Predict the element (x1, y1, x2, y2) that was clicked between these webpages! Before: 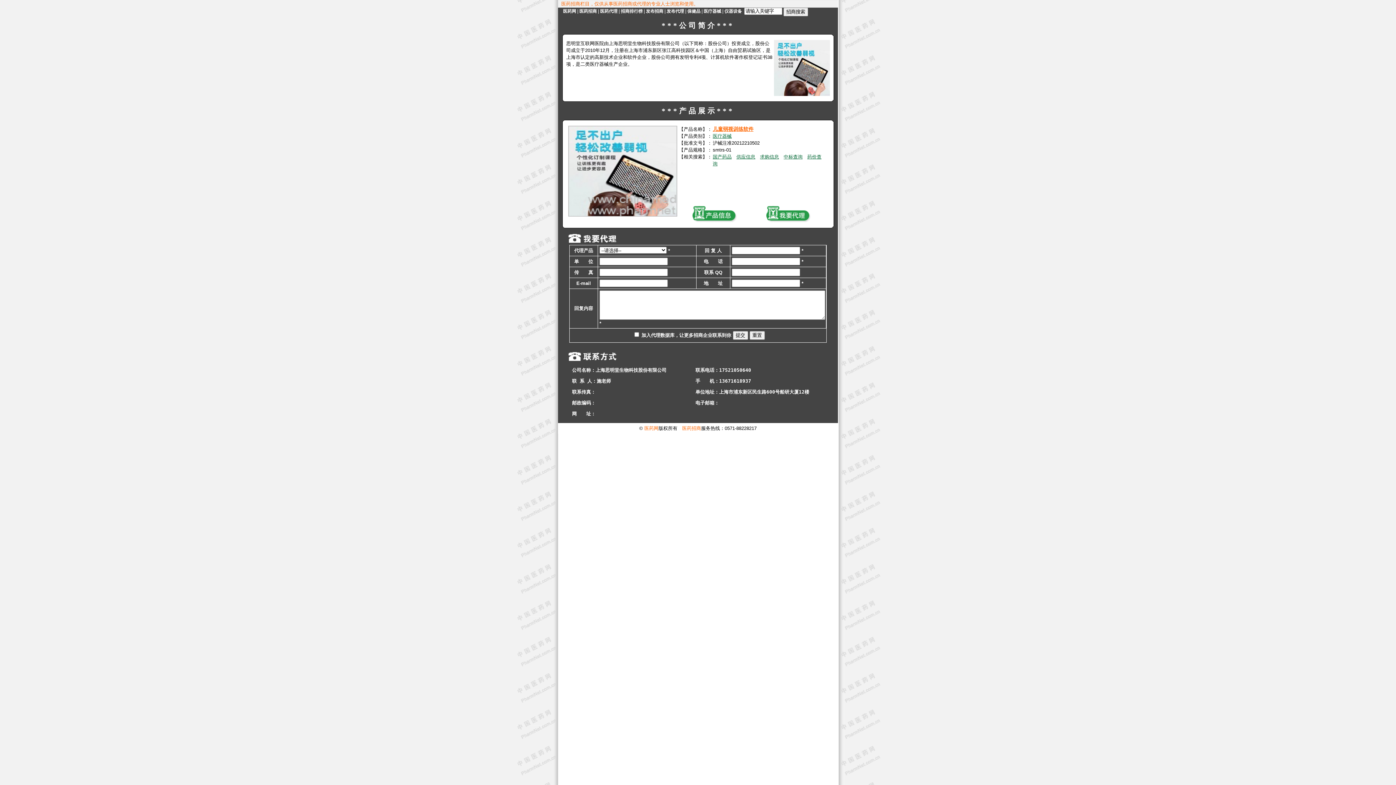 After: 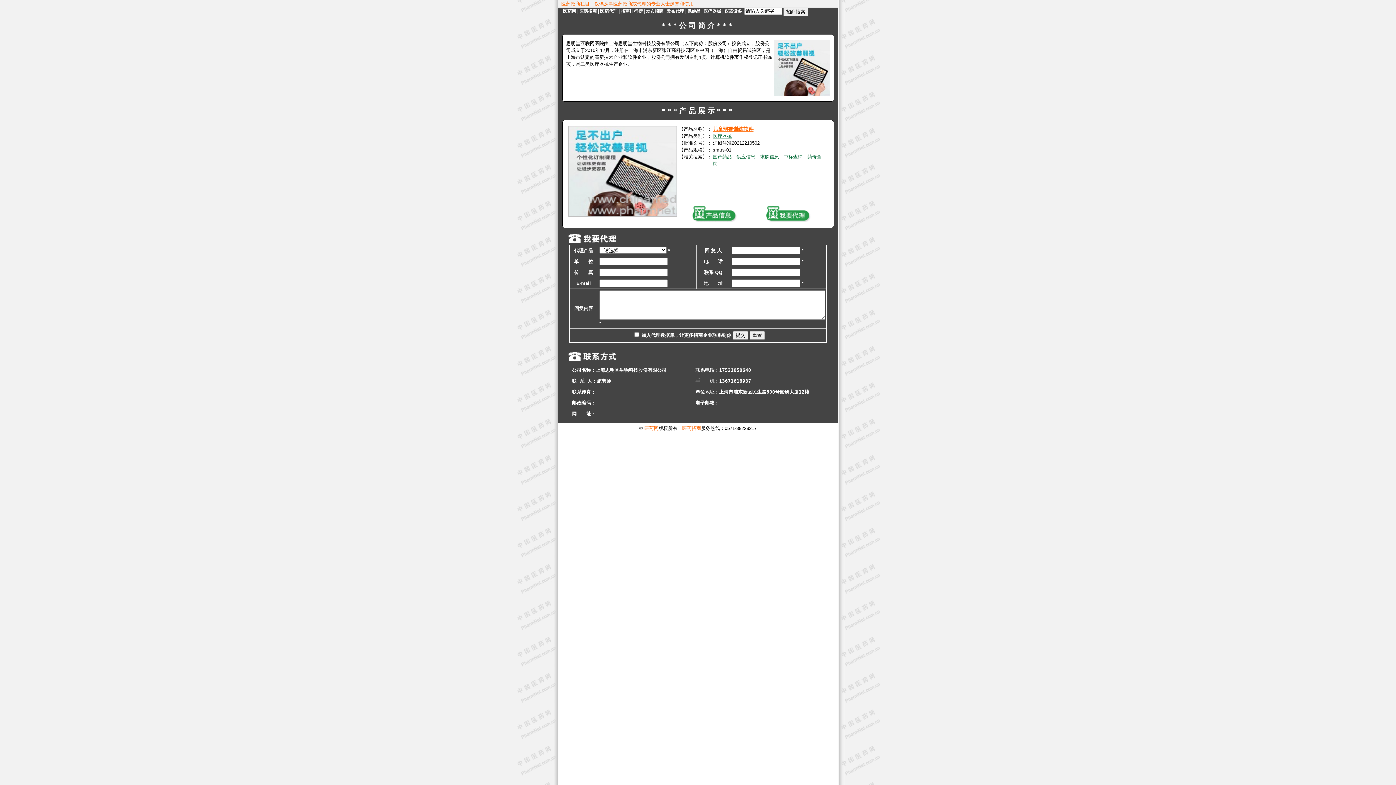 Action: bbox: (736, 154, 755, 159) label: 供应信息